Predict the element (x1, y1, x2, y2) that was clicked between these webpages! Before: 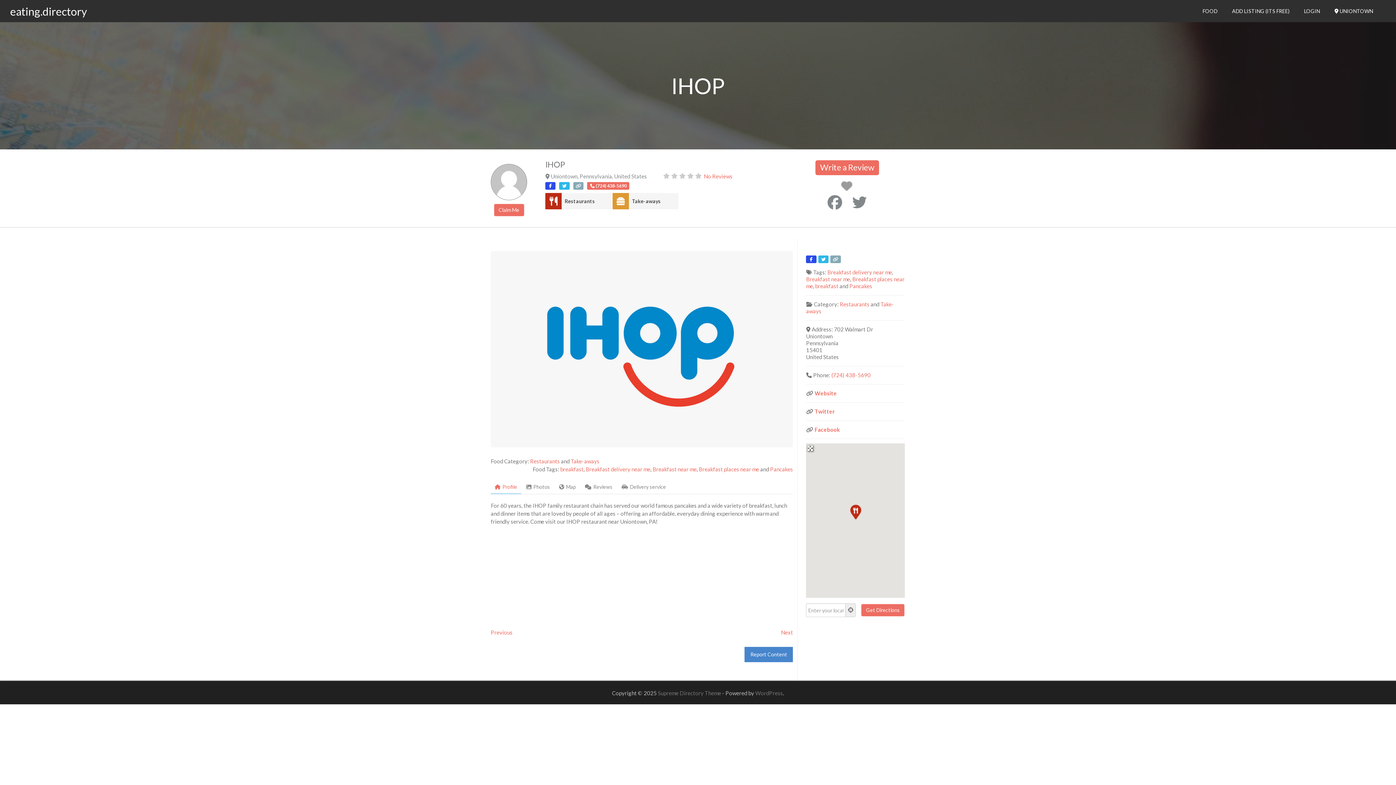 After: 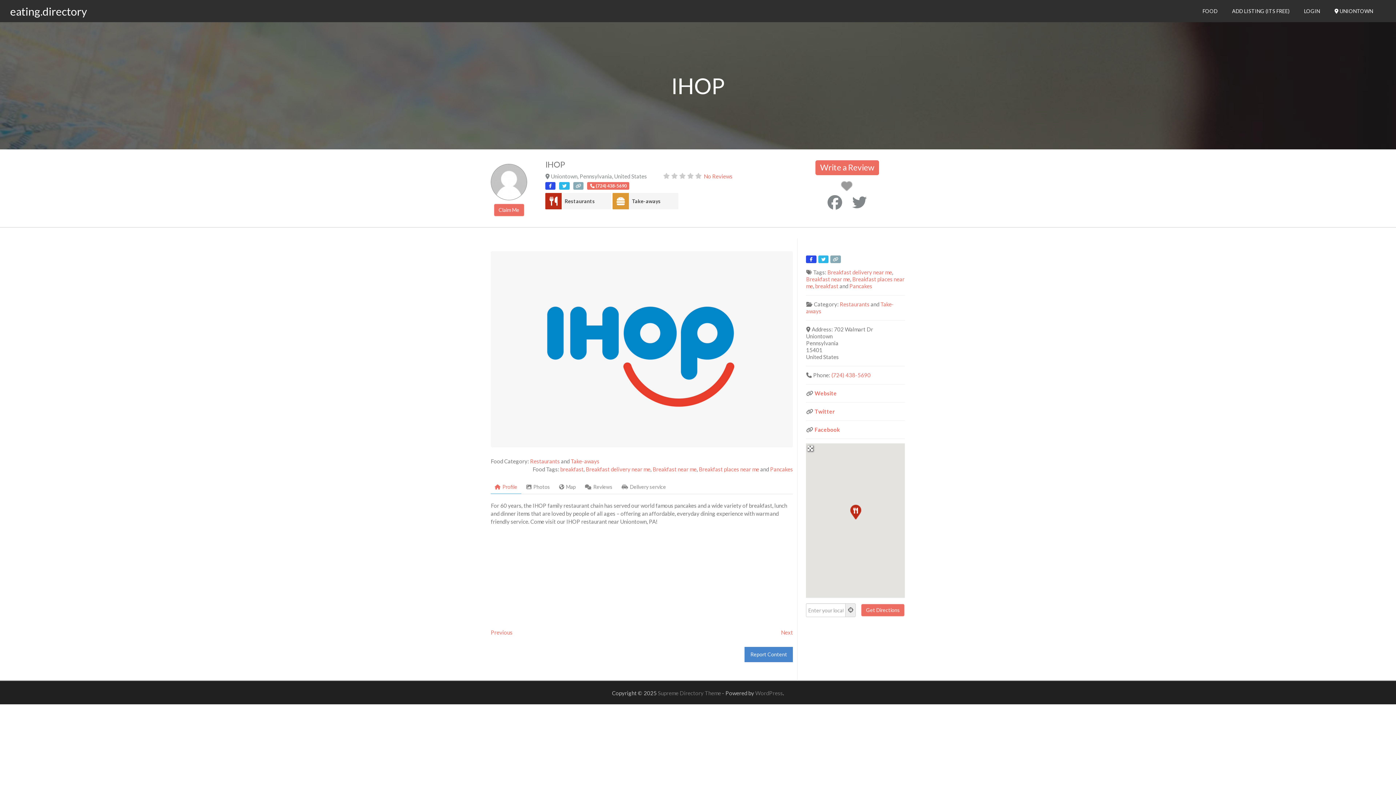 Action: bbox: (827, 193, 842, 211)